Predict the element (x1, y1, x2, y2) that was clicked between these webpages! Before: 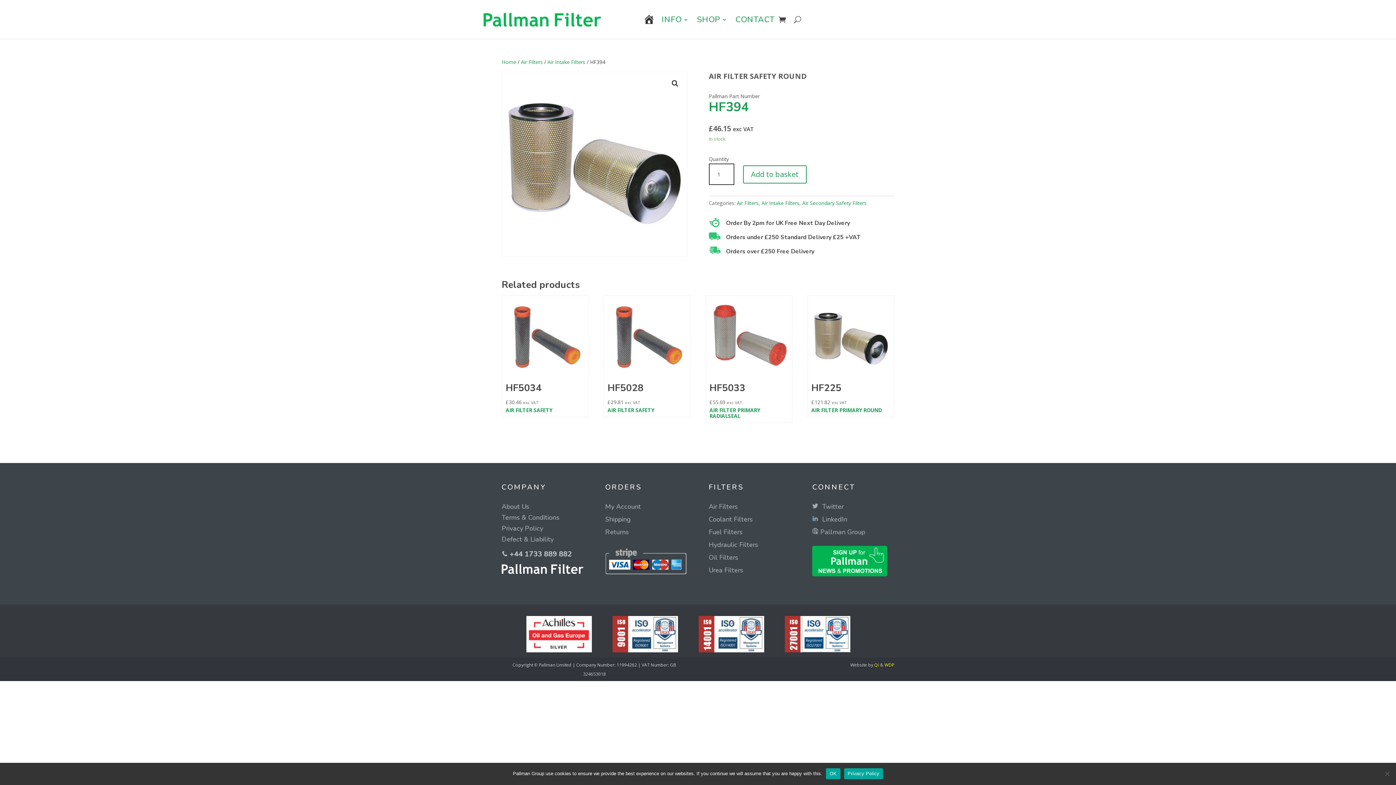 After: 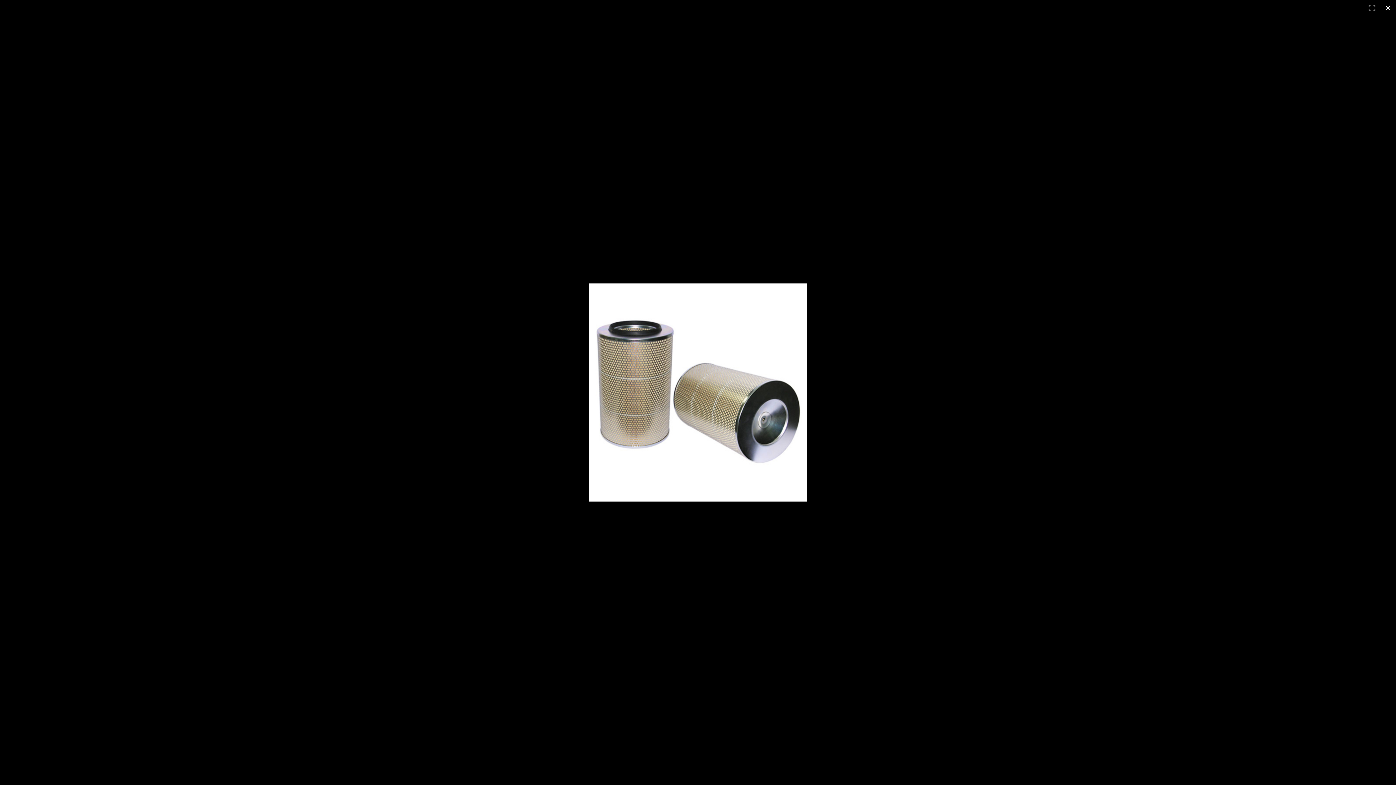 Action: bbox: (668, 77, 681, 90) label: View full-screen image gallery